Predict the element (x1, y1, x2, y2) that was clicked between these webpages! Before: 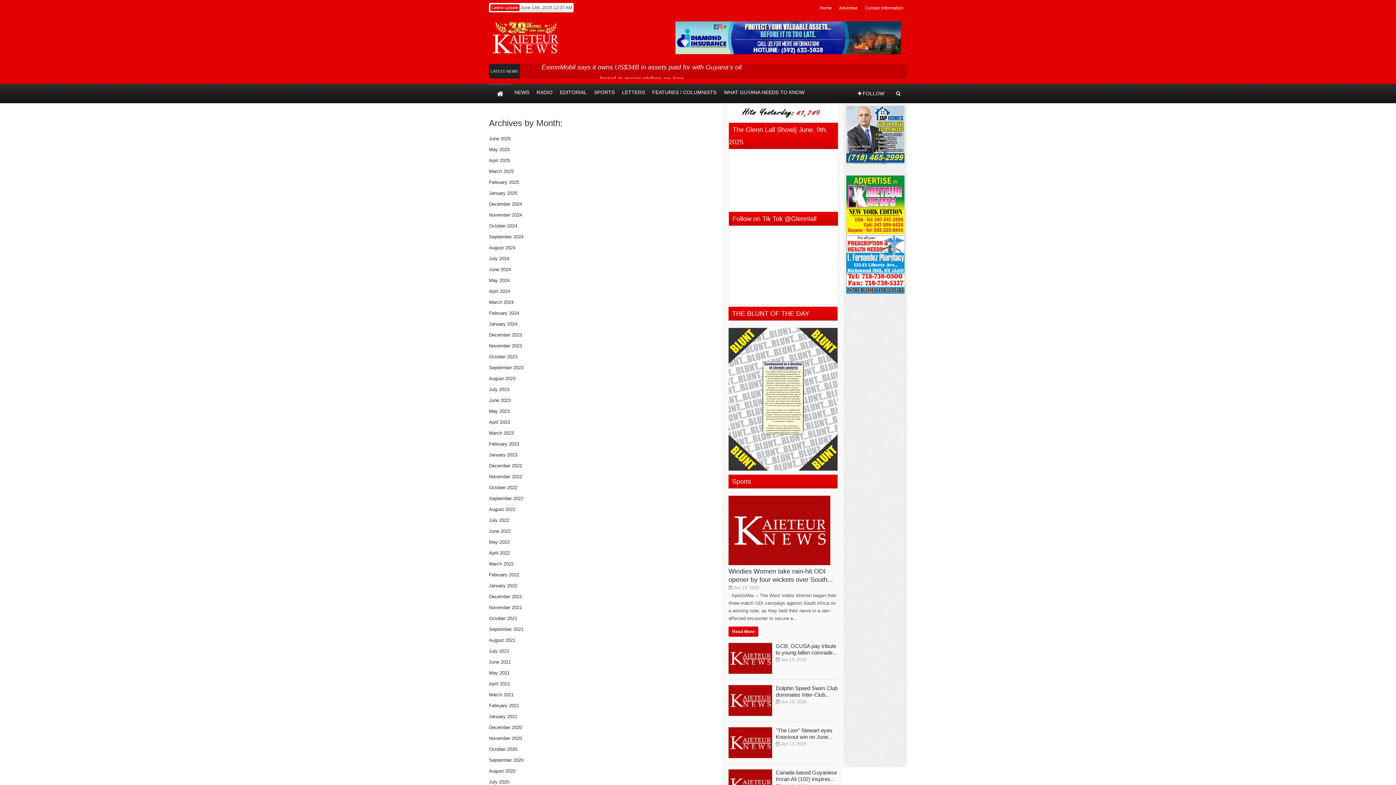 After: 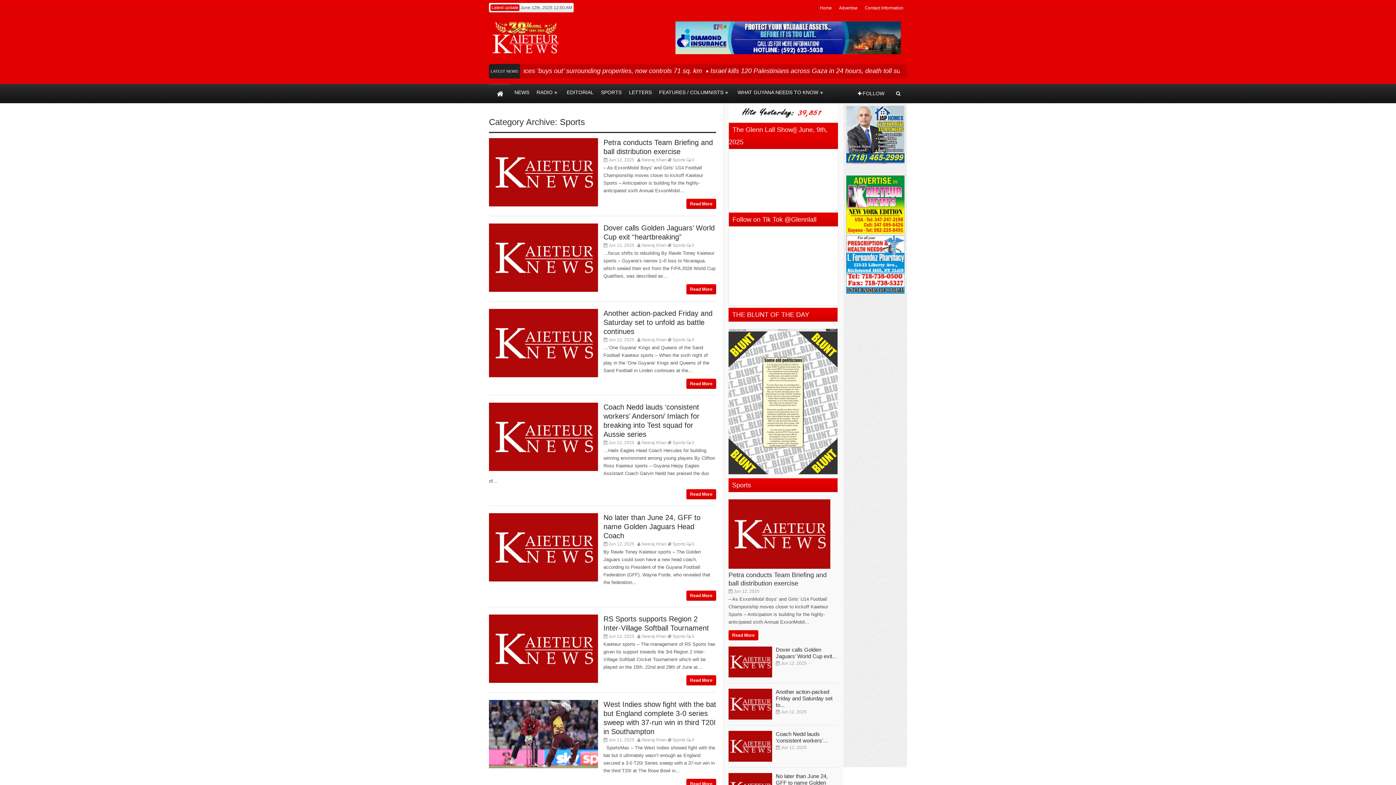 Action: label: SPORTS bbox: (590, 84, 618, 102)